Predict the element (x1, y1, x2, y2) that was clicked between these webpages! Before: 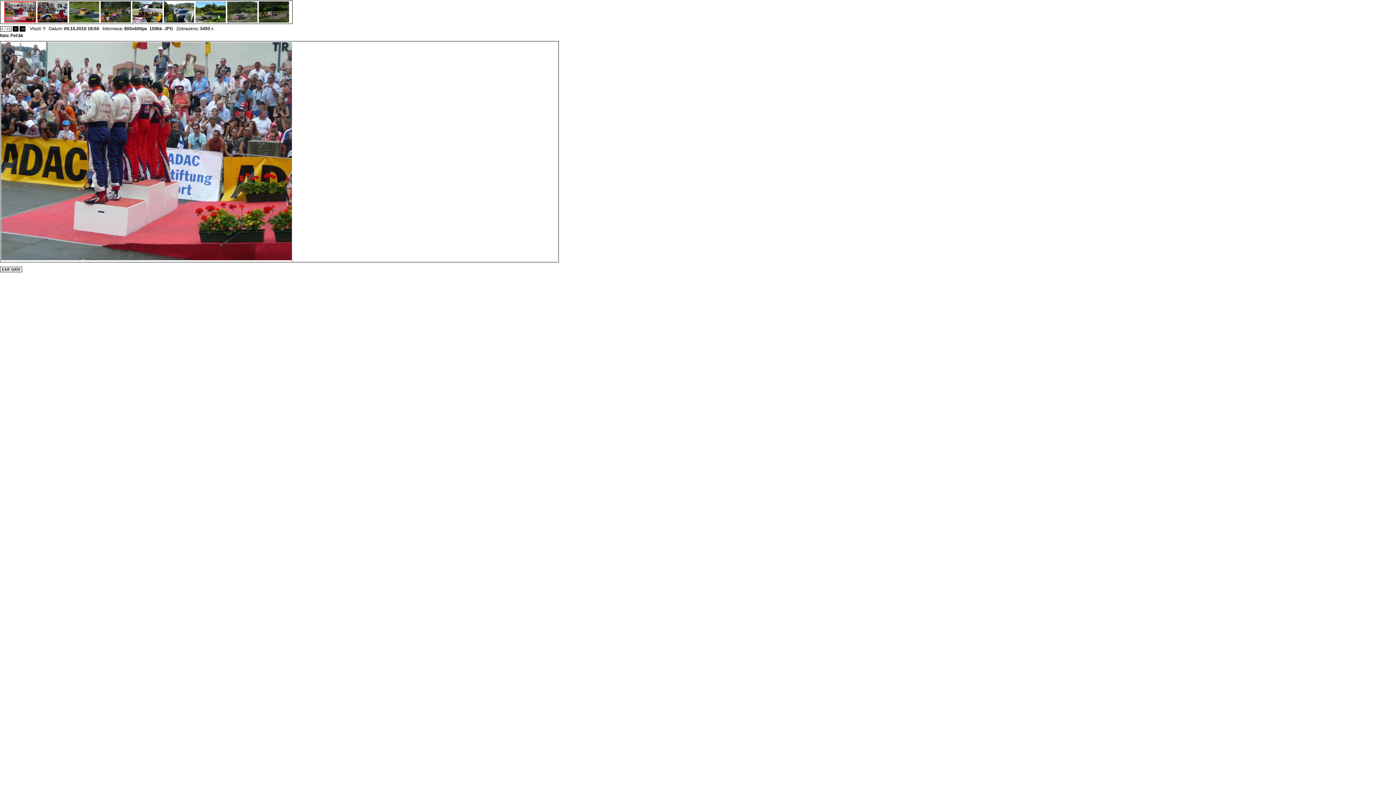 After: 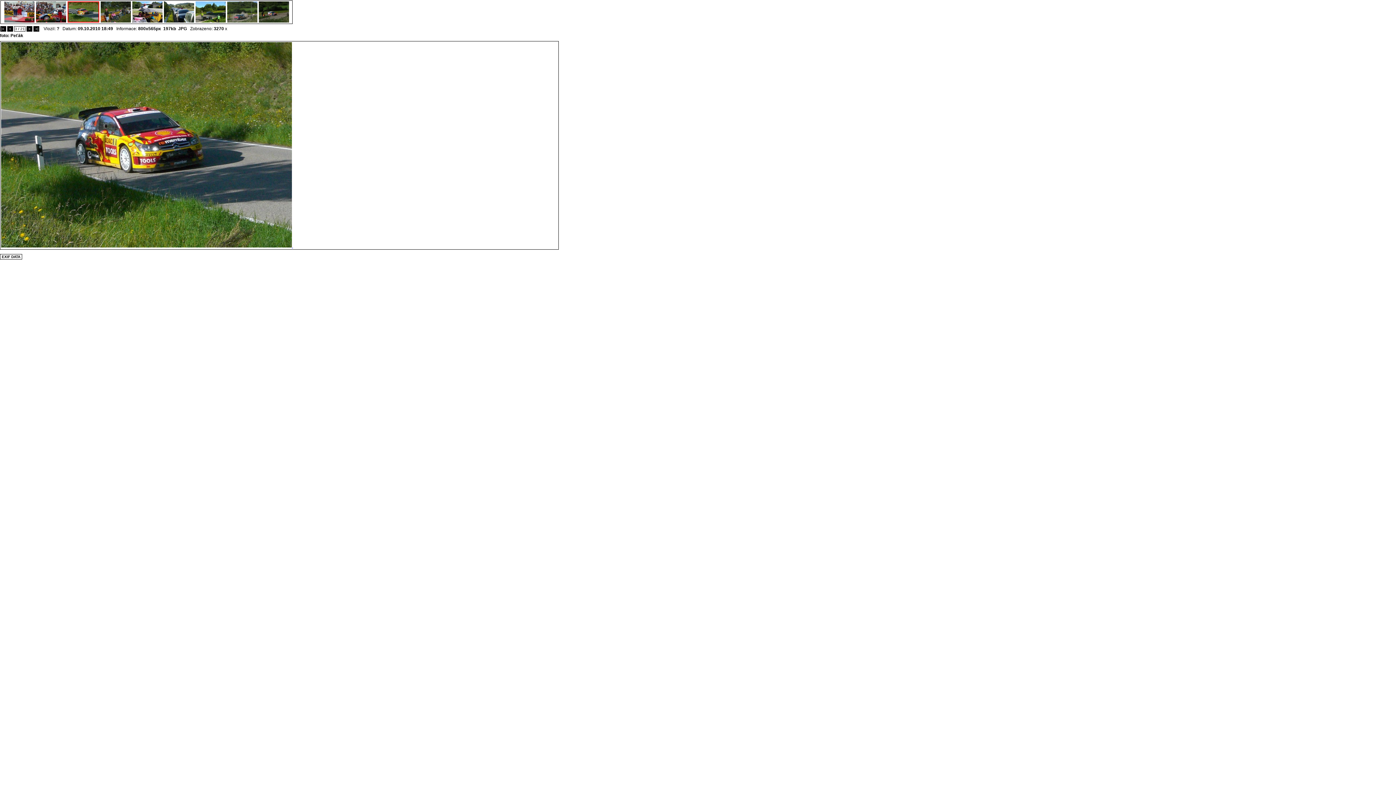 Action: bbox: (68, 17, 99, 24)